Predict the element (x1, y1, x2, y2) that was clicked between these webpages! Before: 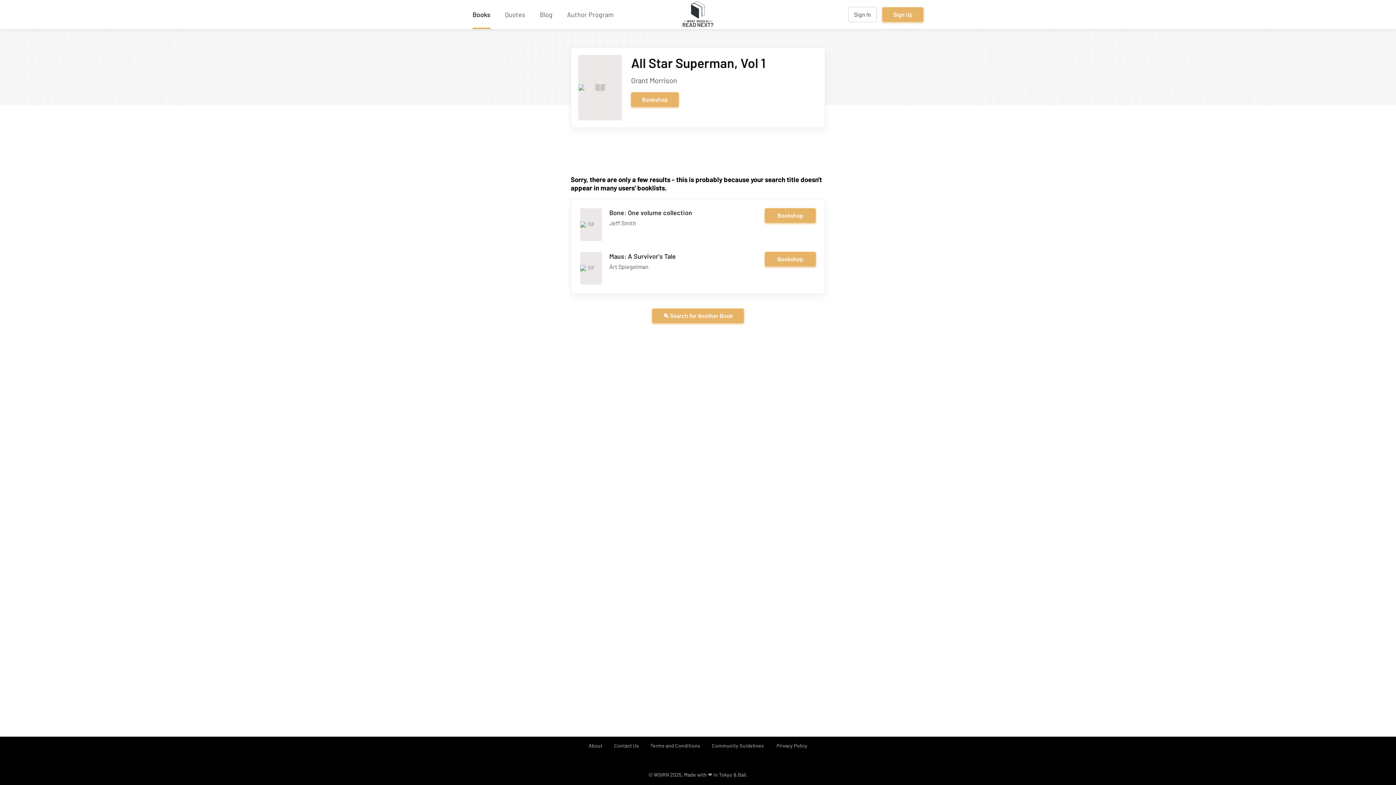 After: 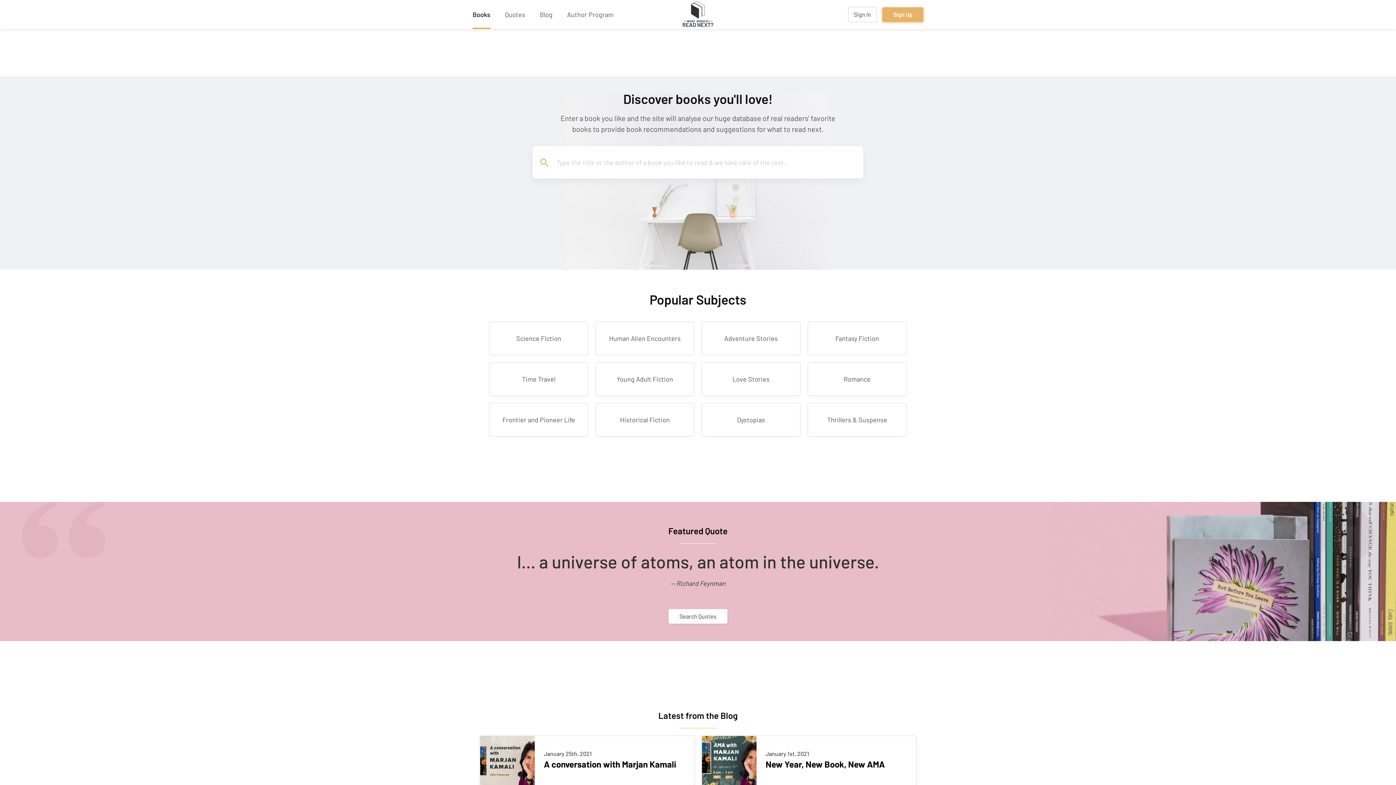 Action: bbox: (652, 308, 744, 323) label: 🔍 Search for Another Book